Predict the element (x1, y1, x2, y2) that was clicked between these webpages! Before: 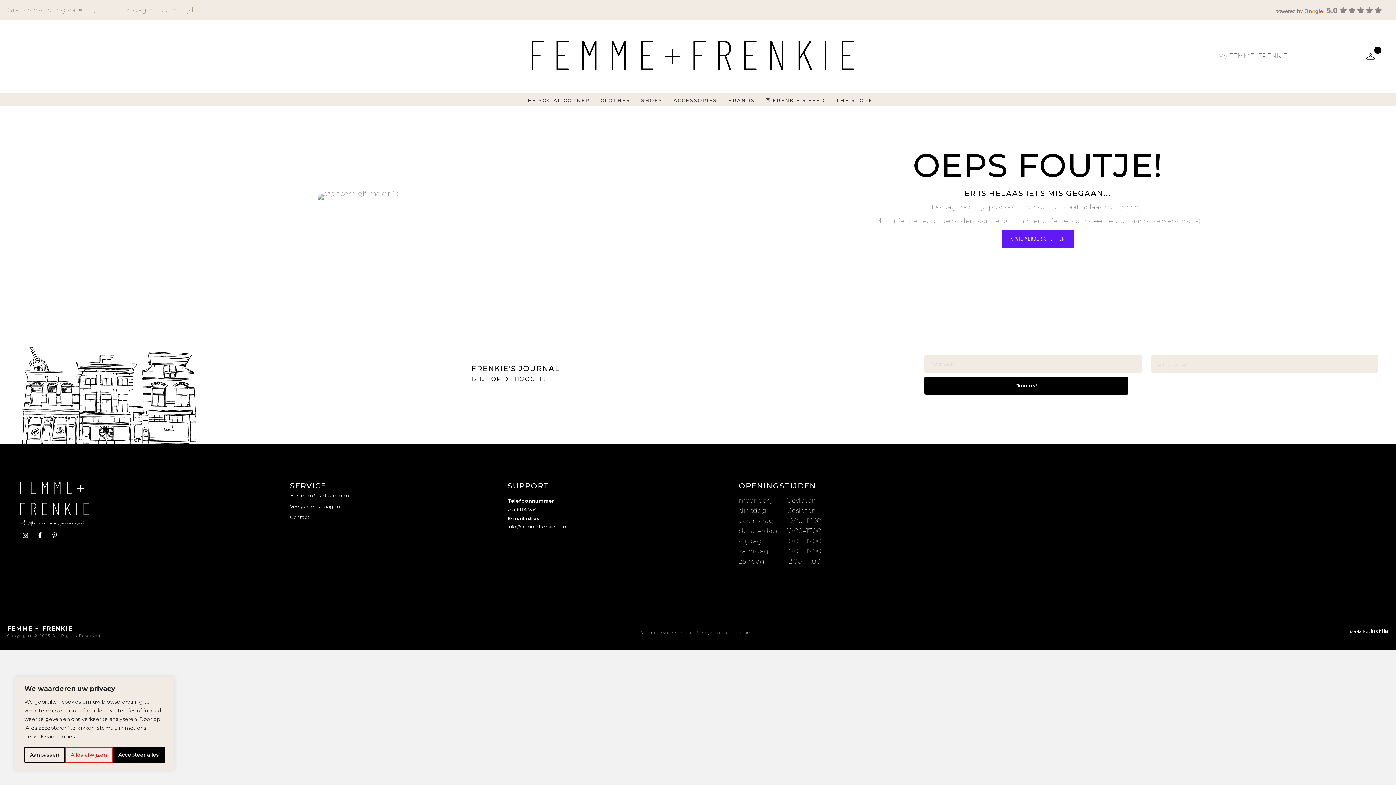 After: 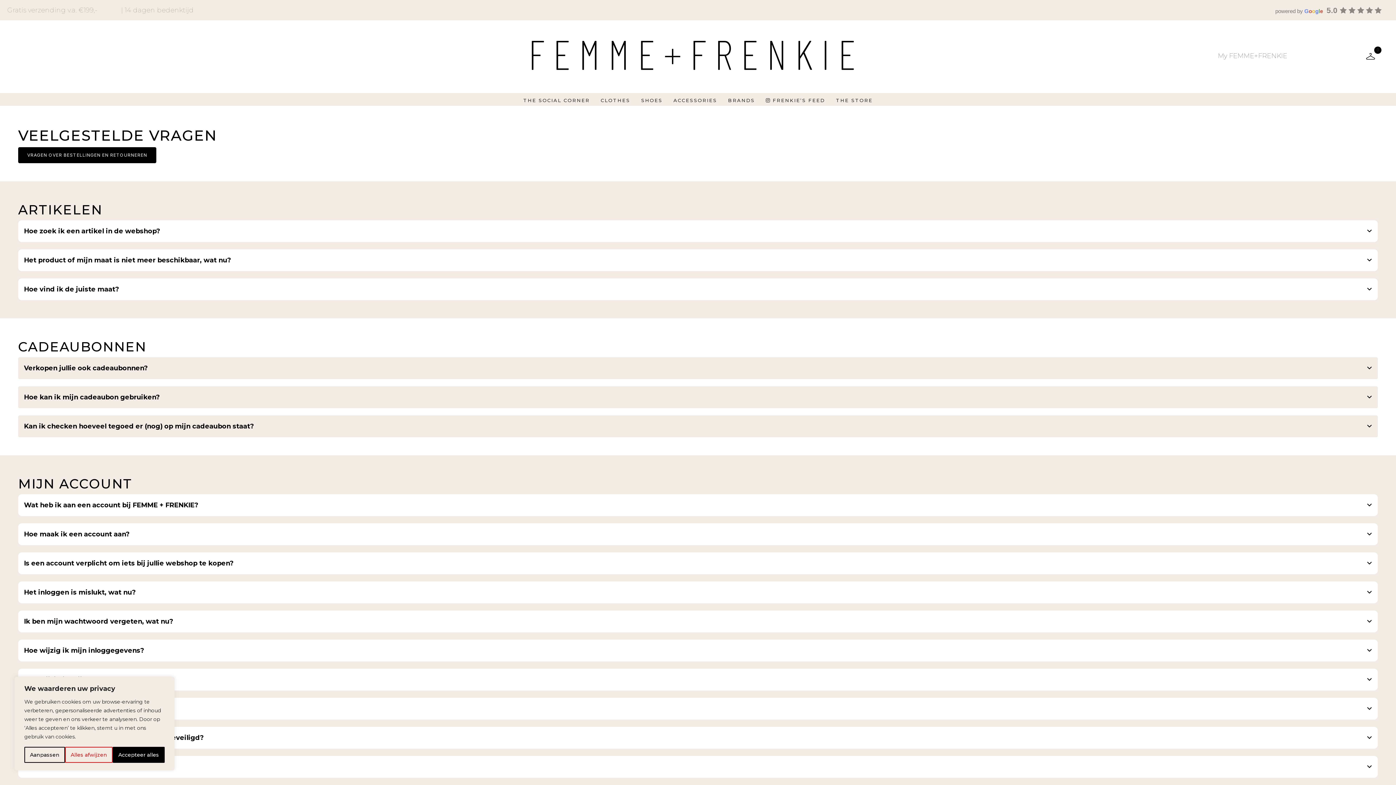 Action: label: Veelgestelde vragen bbox: (290, 502, 504, 510)